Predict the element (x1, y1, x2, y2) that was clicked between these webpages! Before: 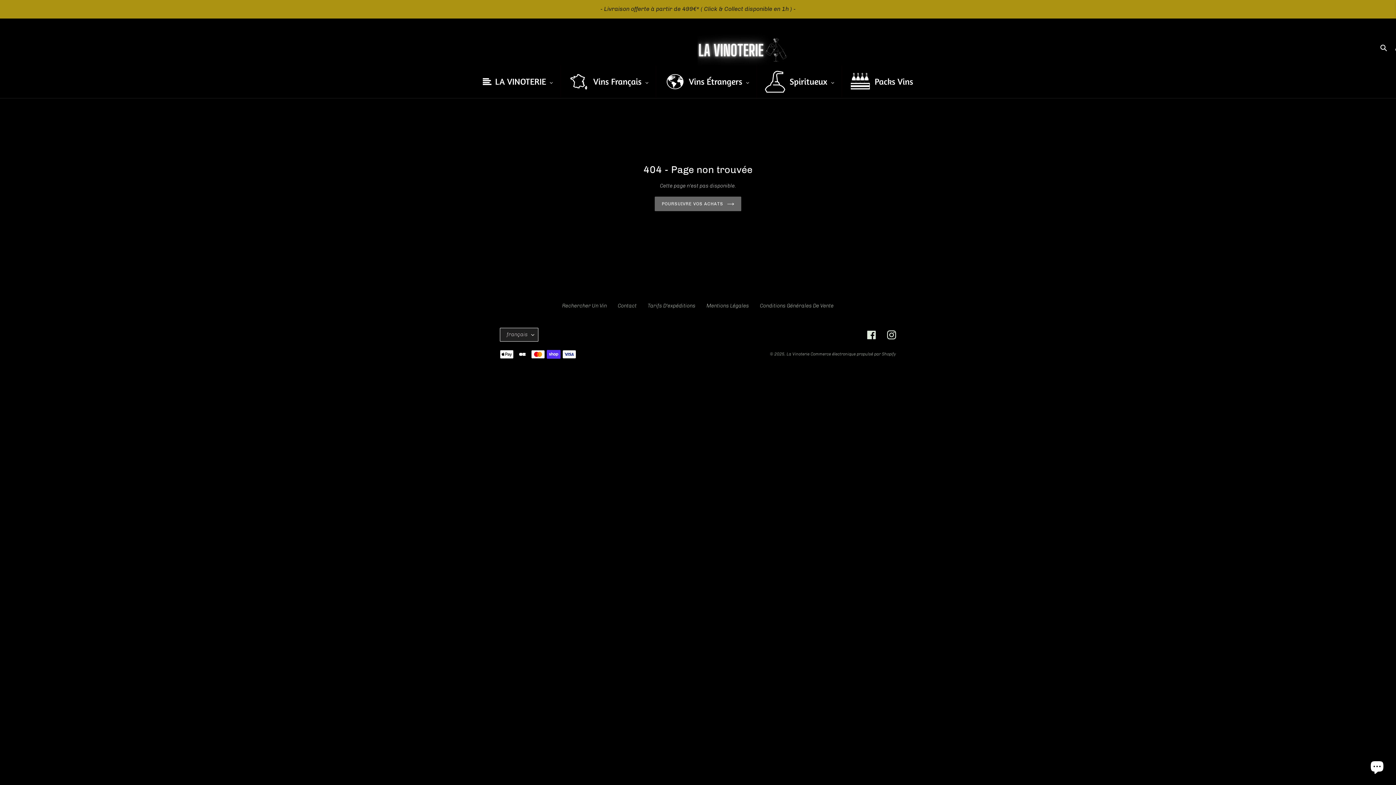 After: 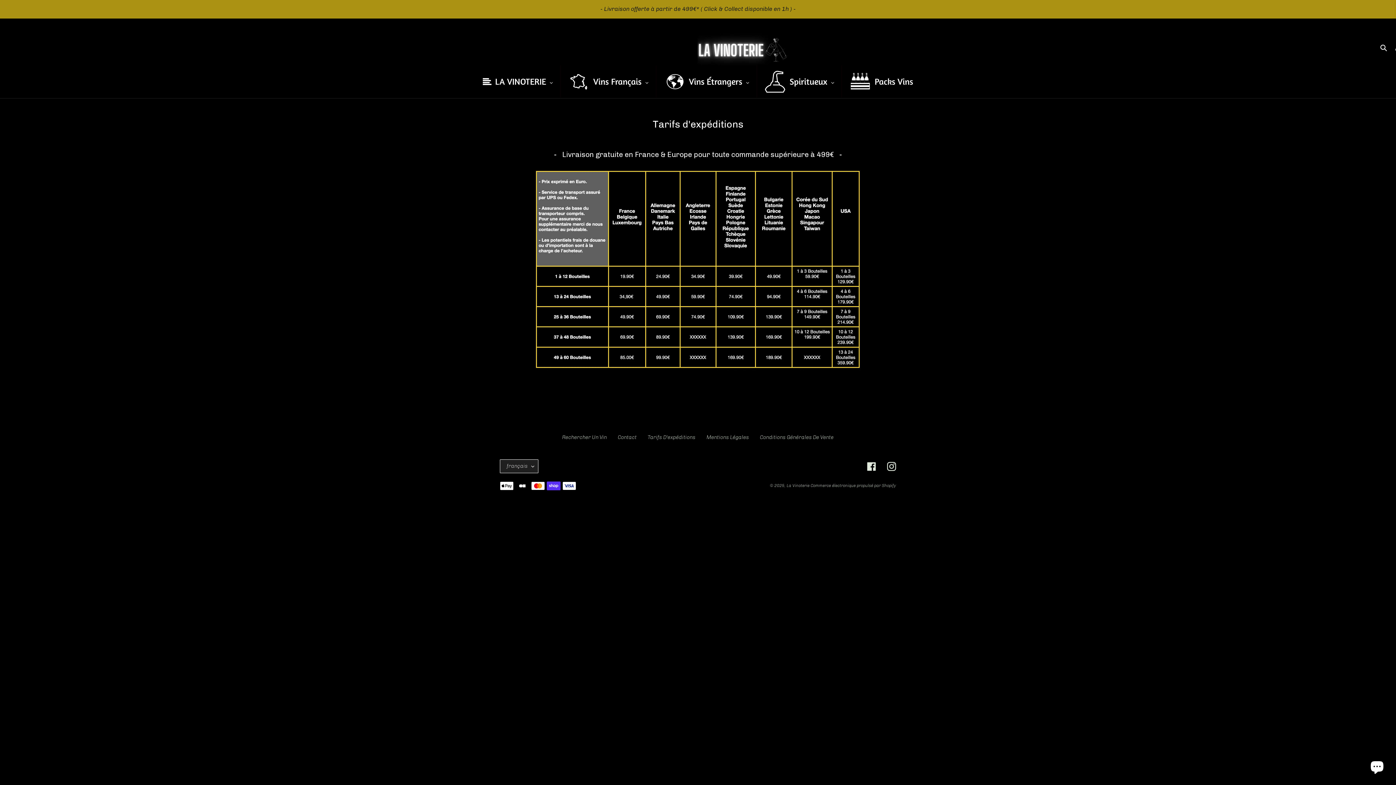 Action: bbox: (0, 0, 1395, 17) label: - Livraison offerte à partir de 499€* ( Click & Collect disponible en 1h ) -